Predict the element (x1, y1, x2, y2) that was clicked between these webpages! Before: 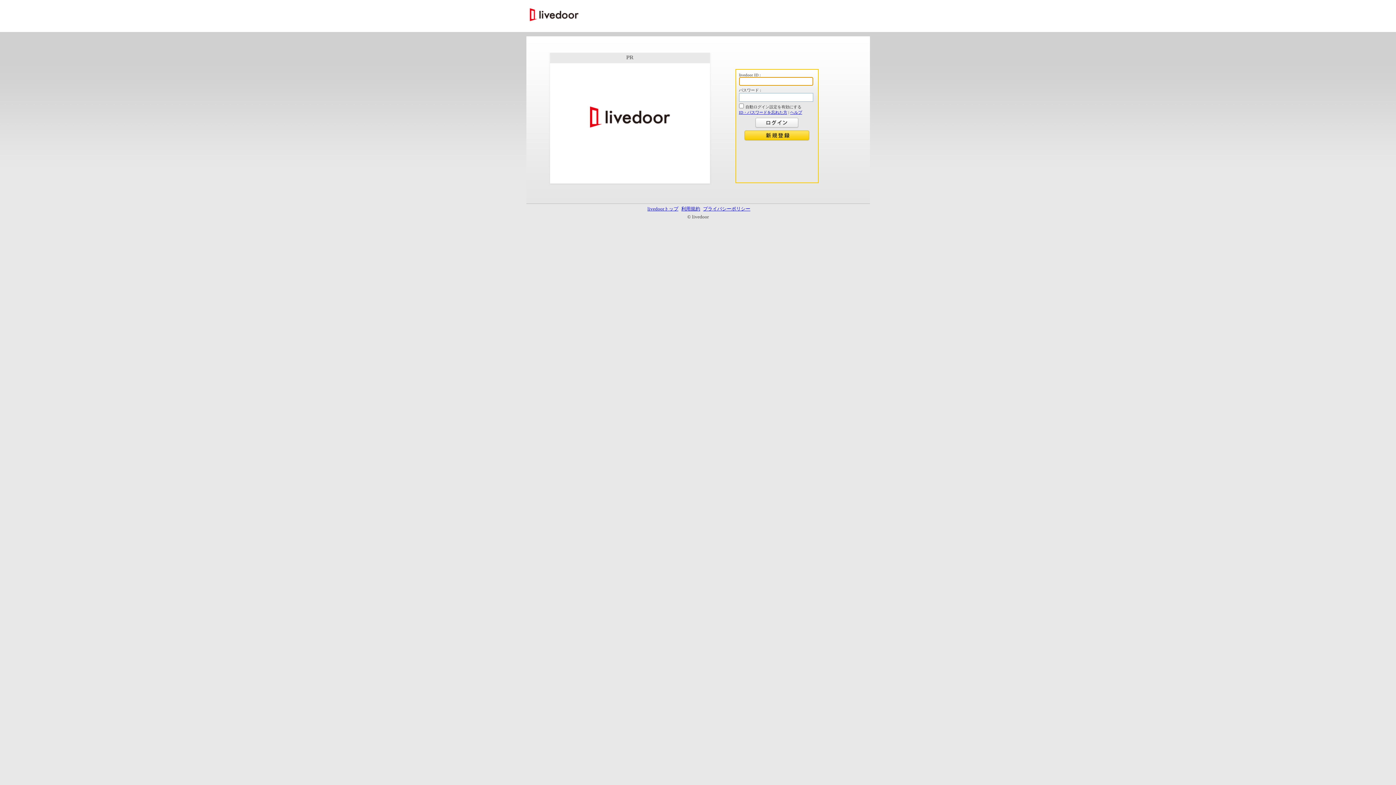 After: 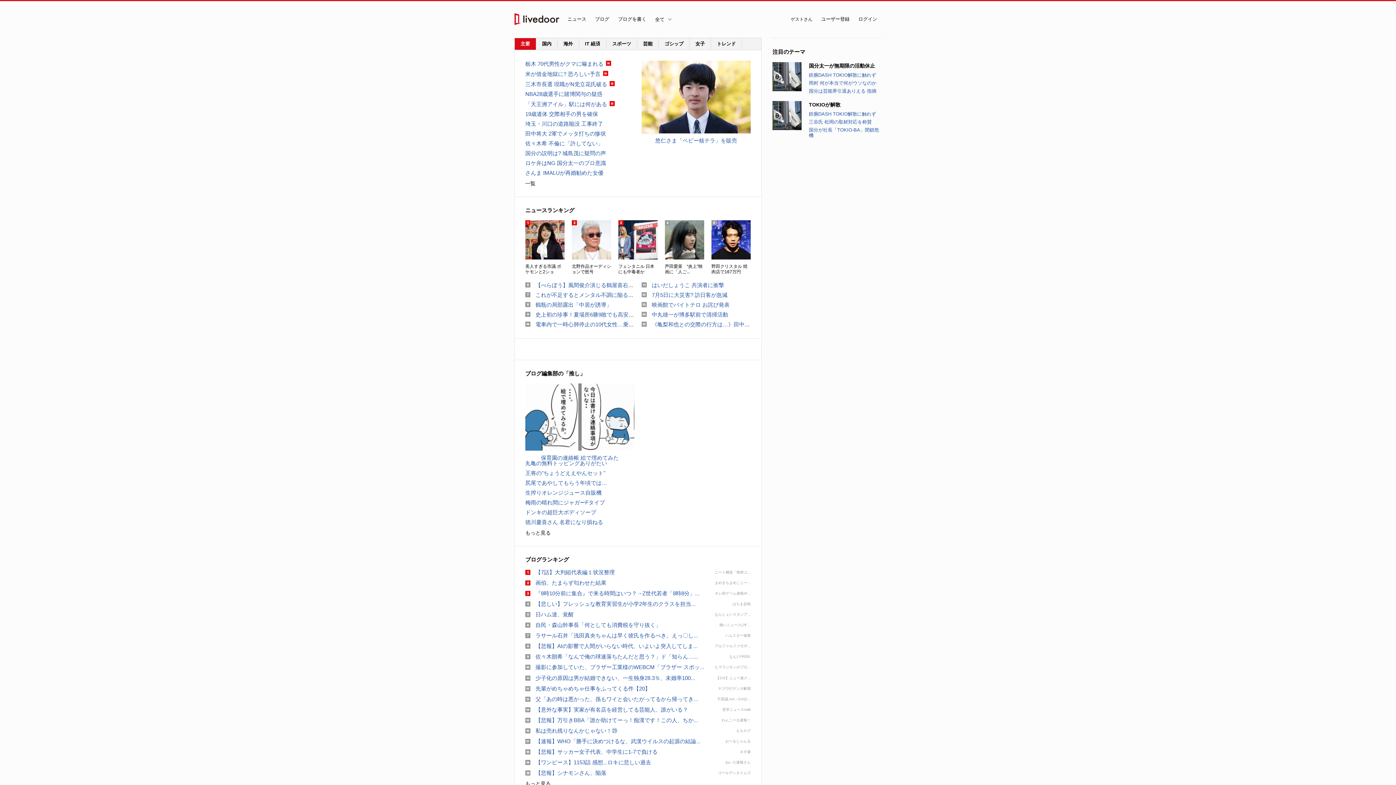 Action: bbox: (526, 10, 582, 20)